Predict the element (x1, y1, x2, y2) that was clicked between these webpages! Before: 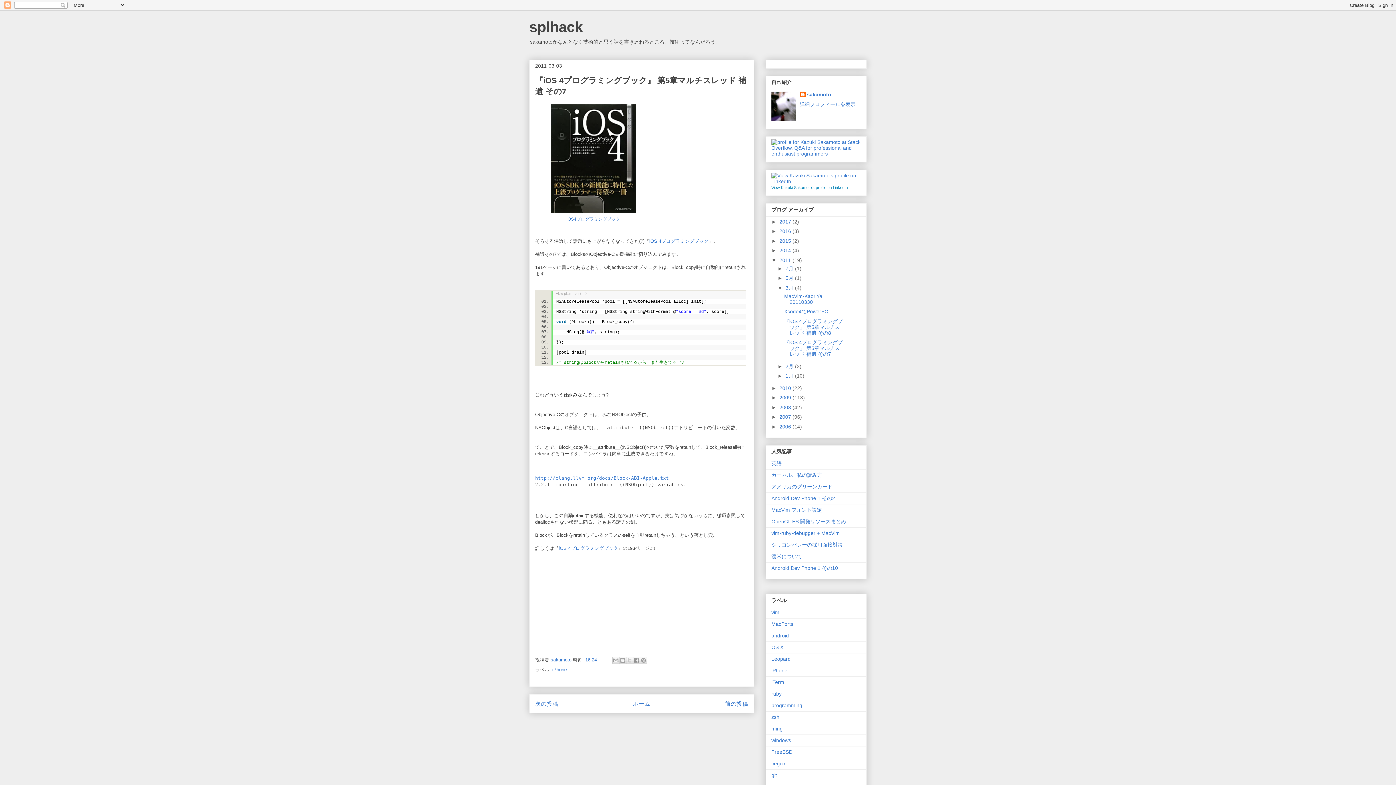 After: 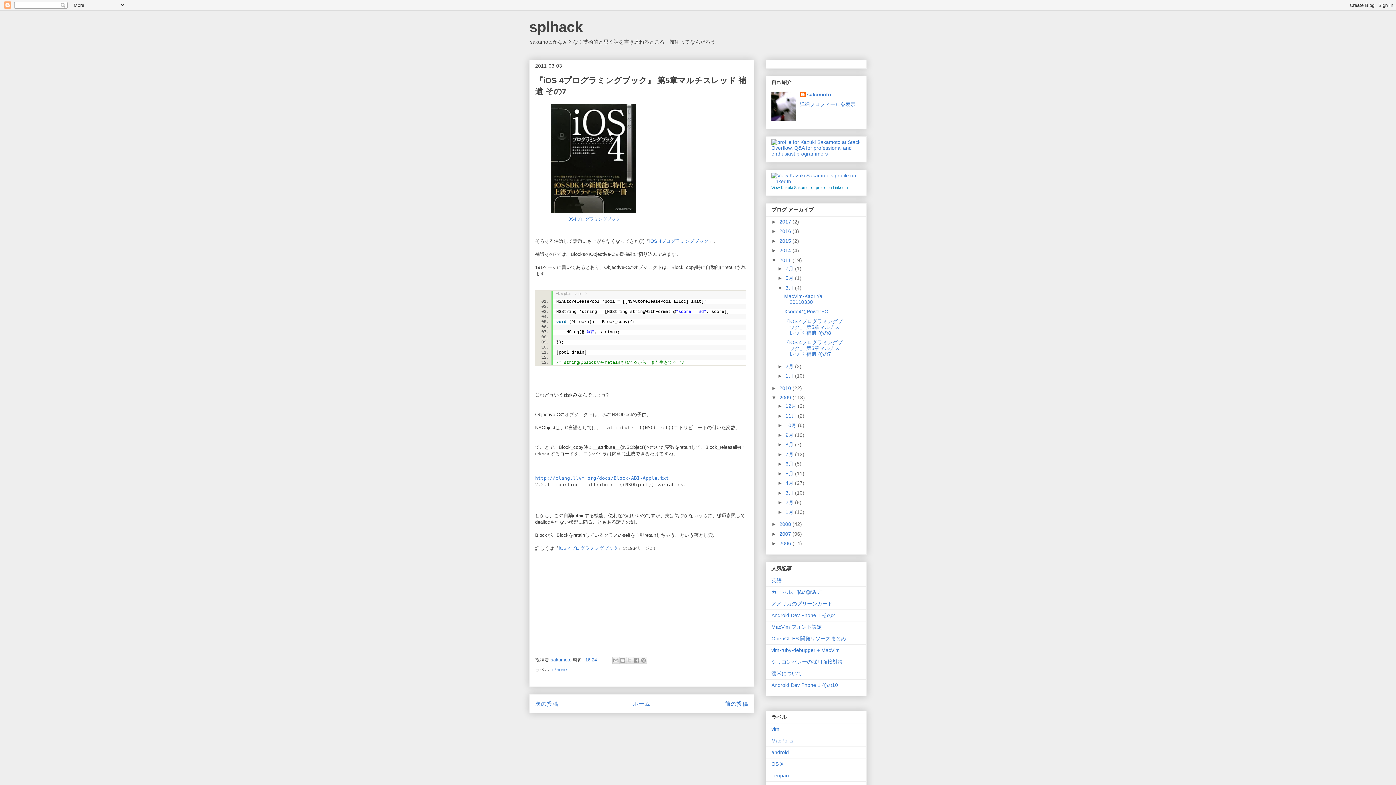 Action: label: ►   bbox: (771, 395, 779, 400)